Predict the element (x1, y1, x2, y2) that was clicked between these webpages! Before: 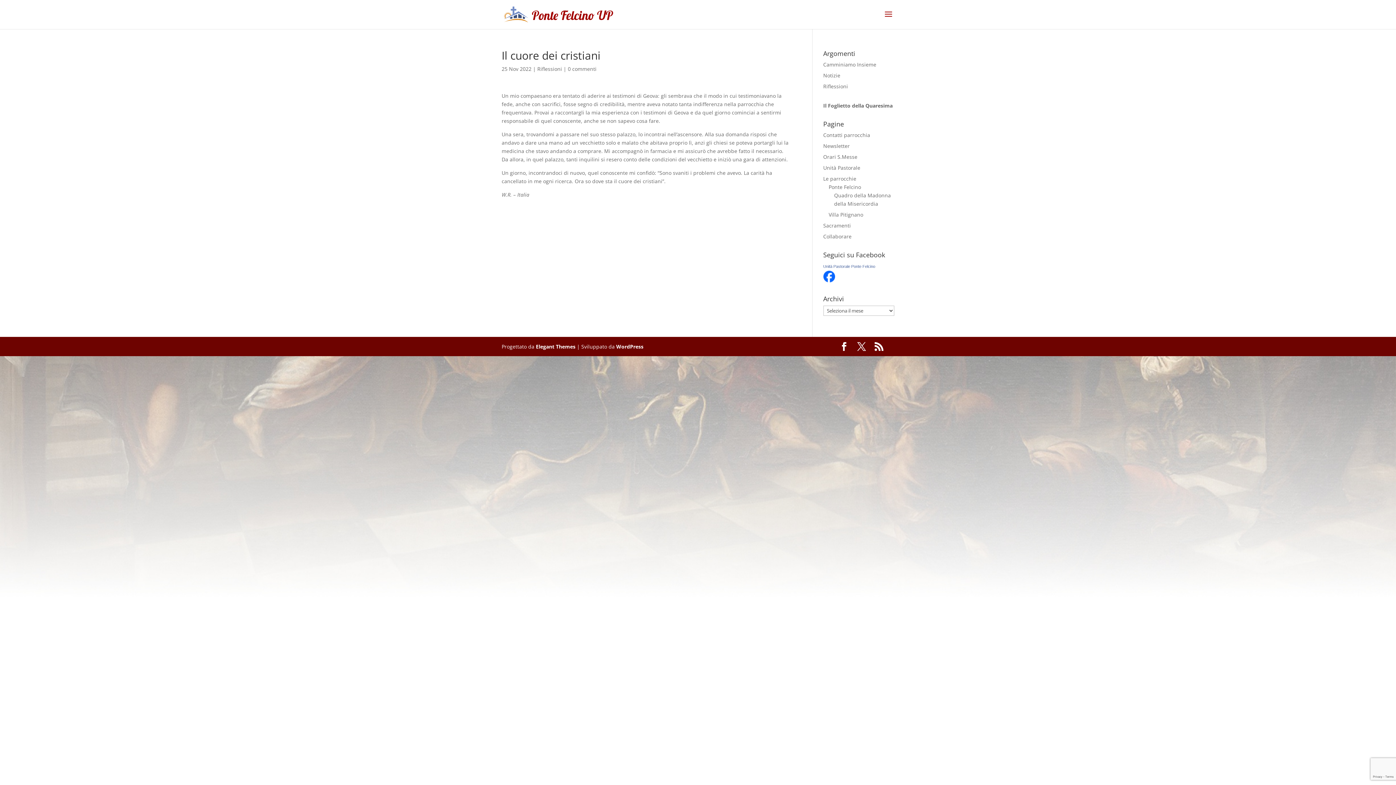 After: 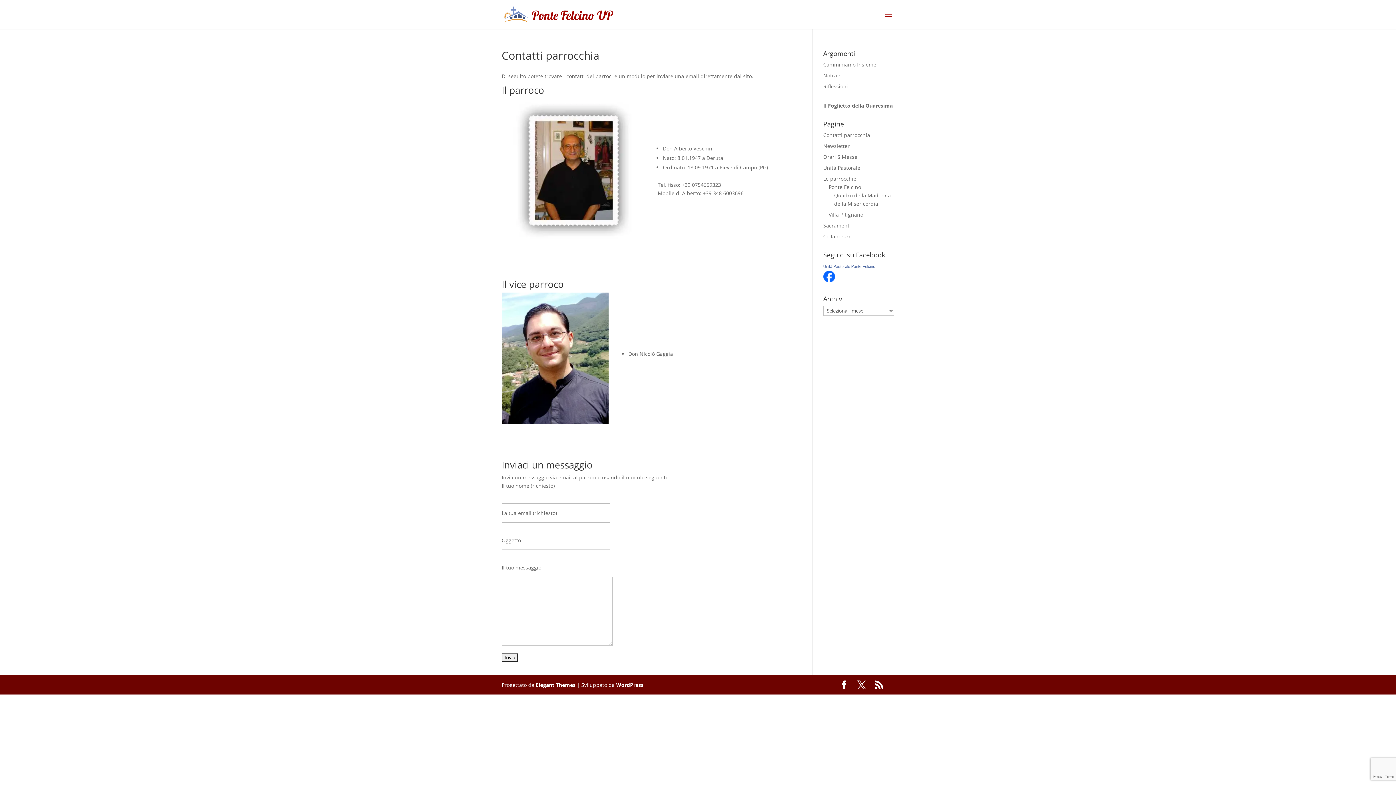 Action: bbox: (823, 131, 870, 138) label: Contatti parrocchia